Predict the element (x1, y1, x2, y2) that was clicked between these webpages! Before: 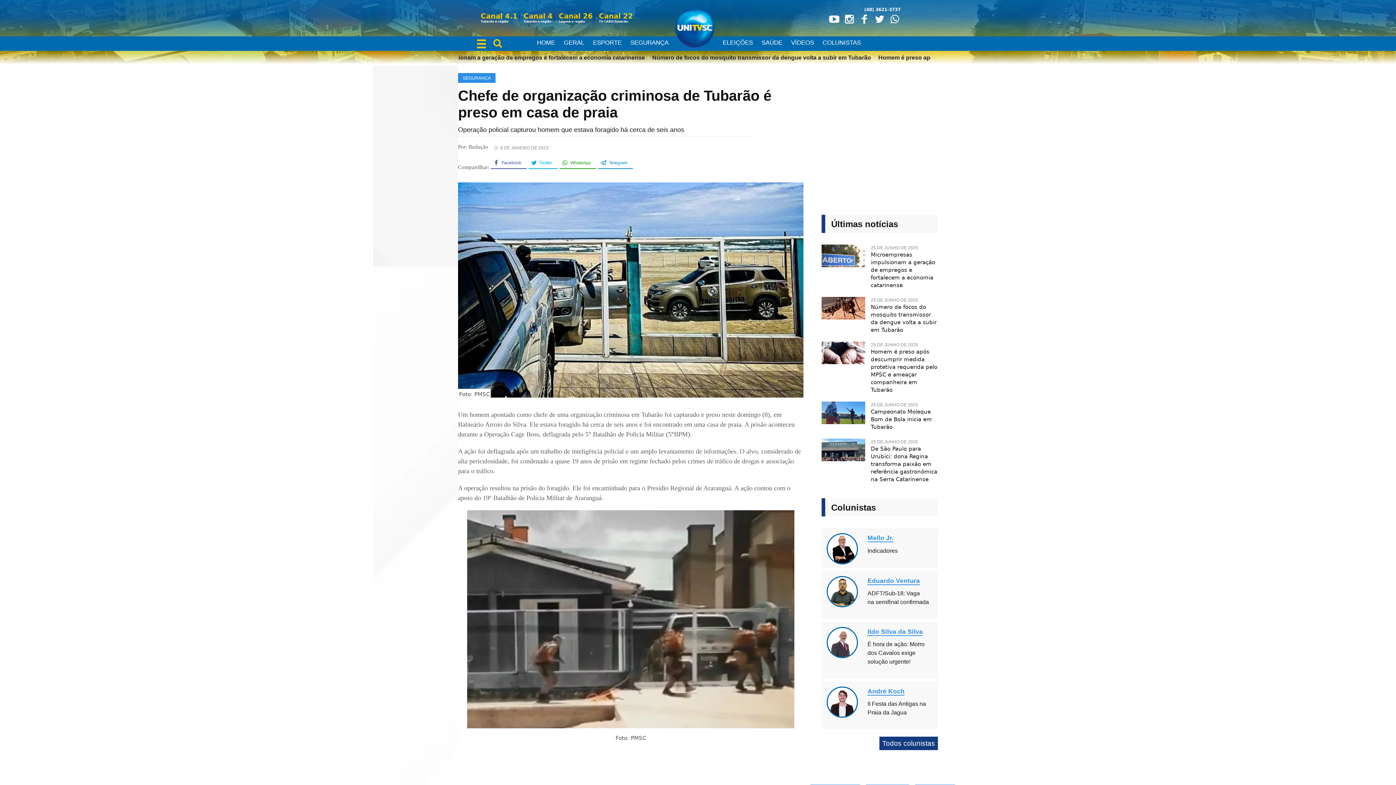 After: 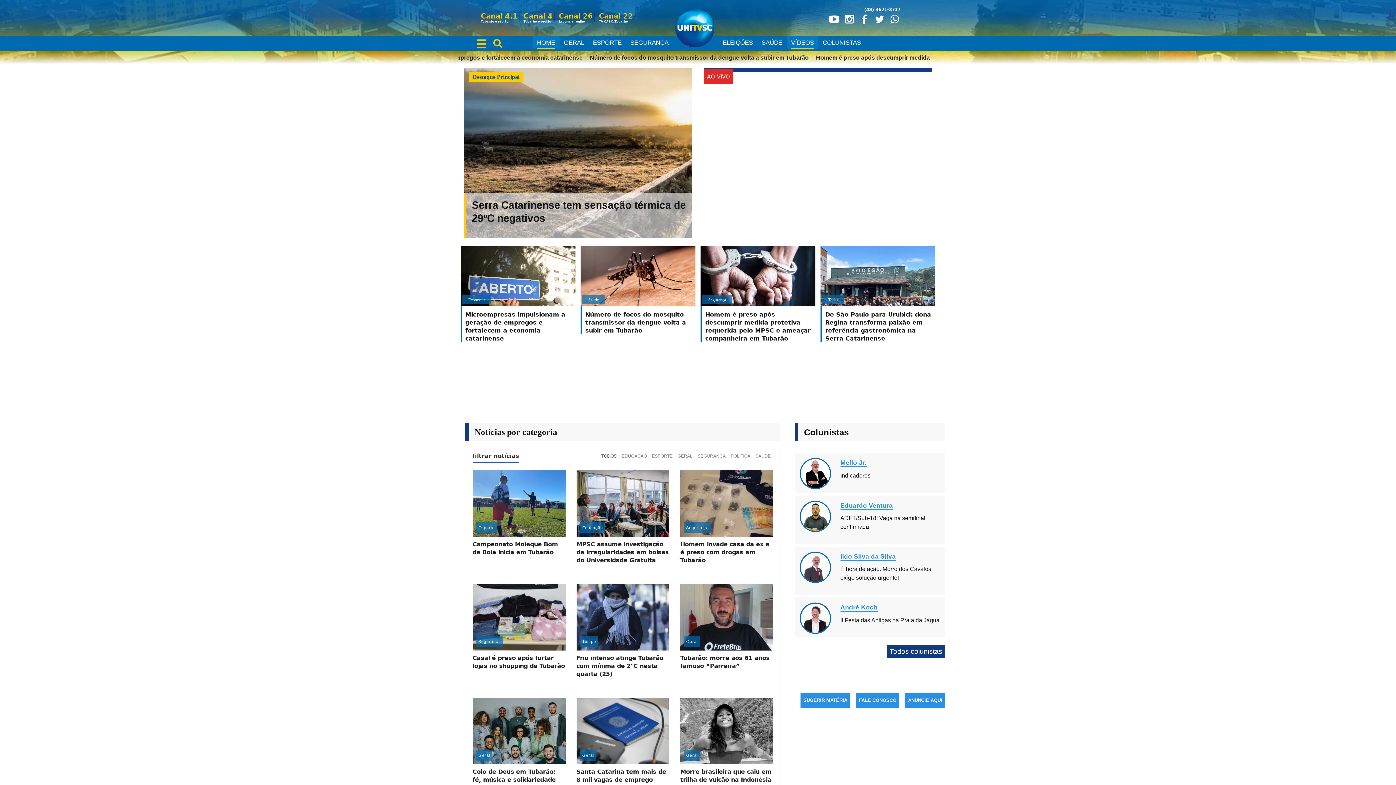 Action: label: HOME bbox: (532, 36, 559, 48)